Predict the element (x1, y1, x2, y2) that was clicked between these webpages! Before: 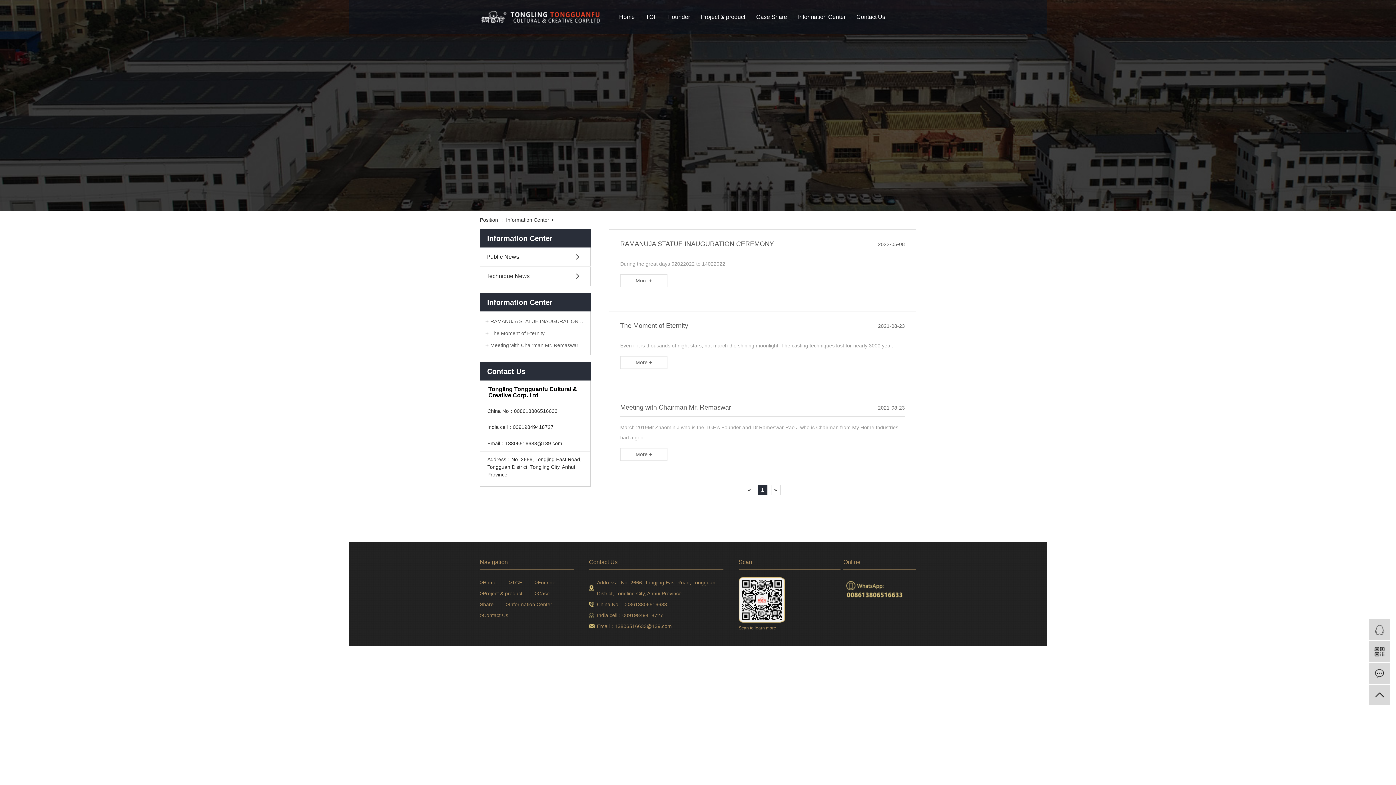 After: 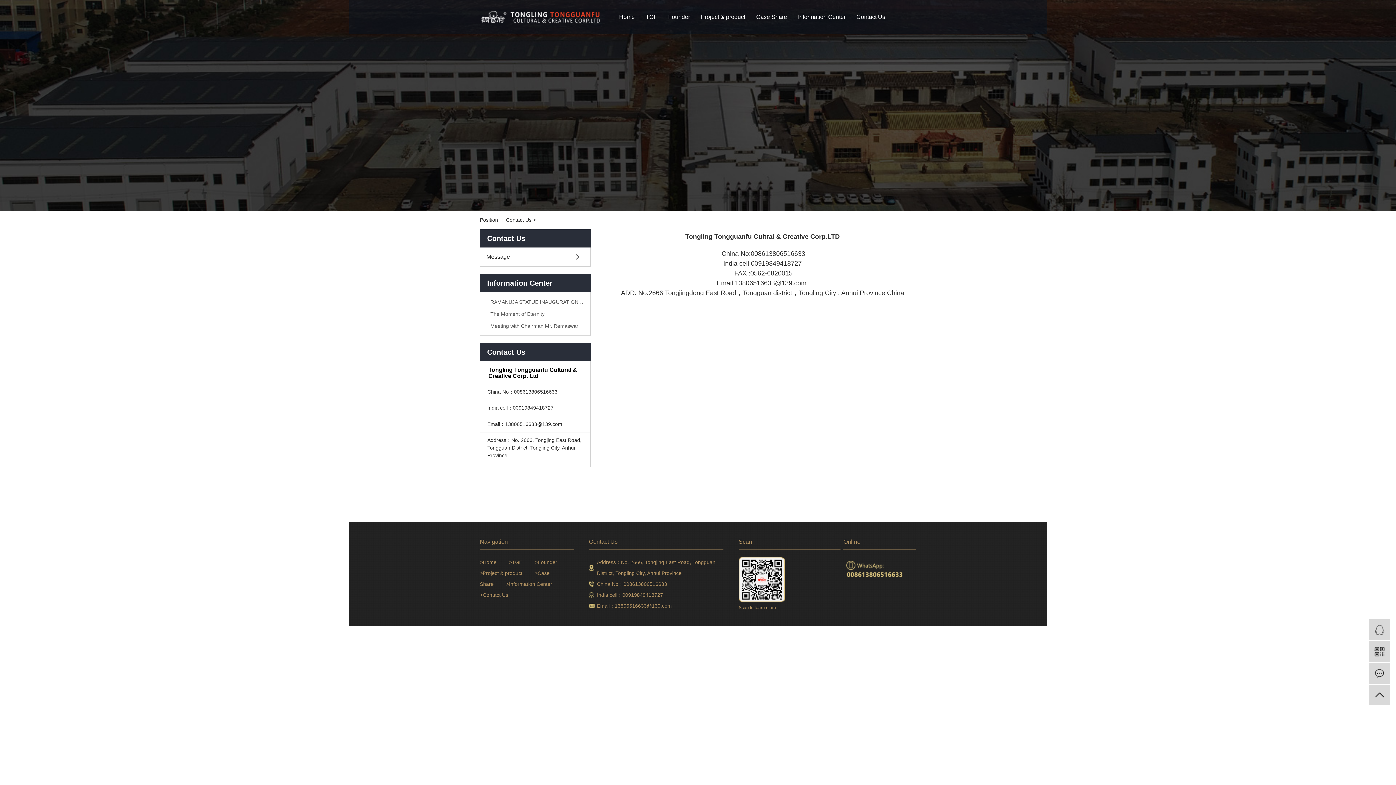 Action: label: >Contact Us bbox: (480, 612, 508, 618)